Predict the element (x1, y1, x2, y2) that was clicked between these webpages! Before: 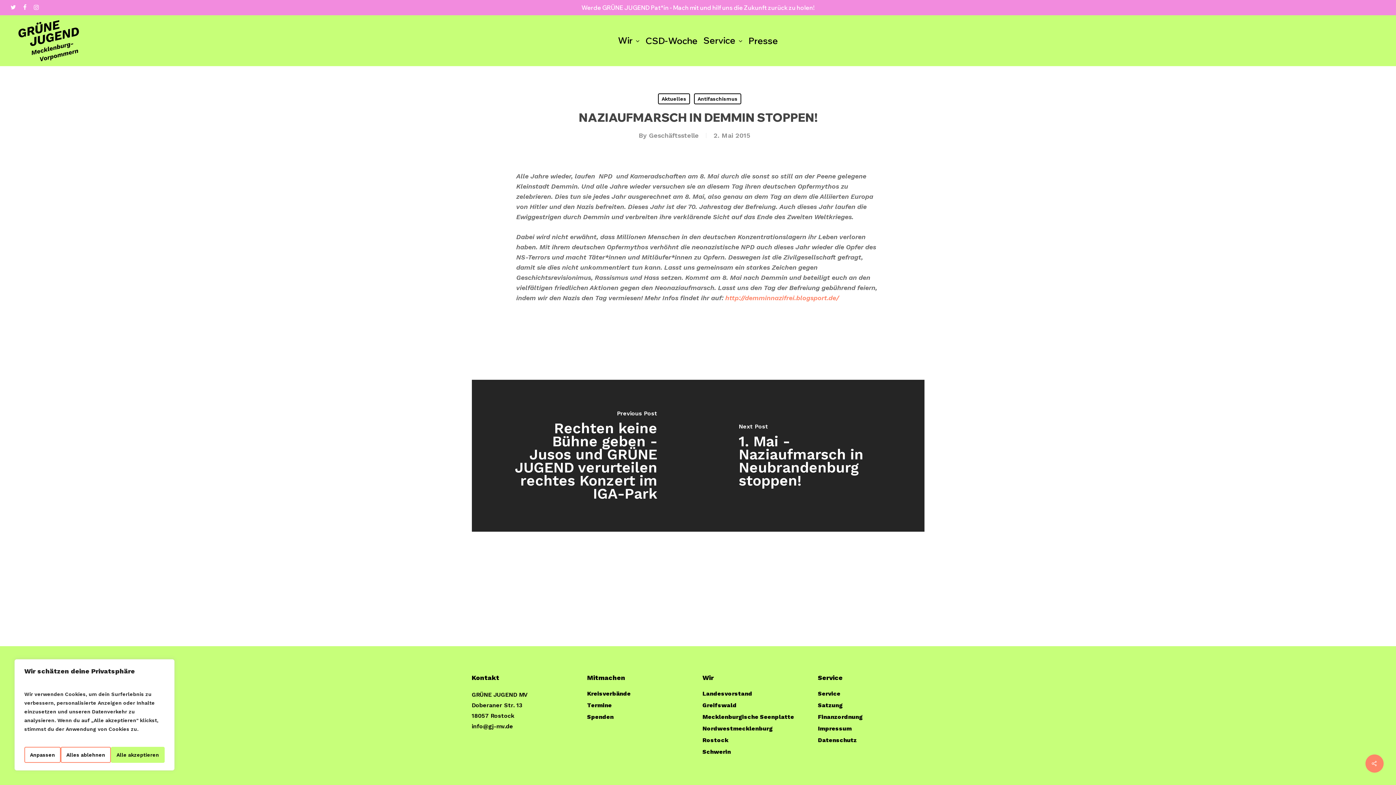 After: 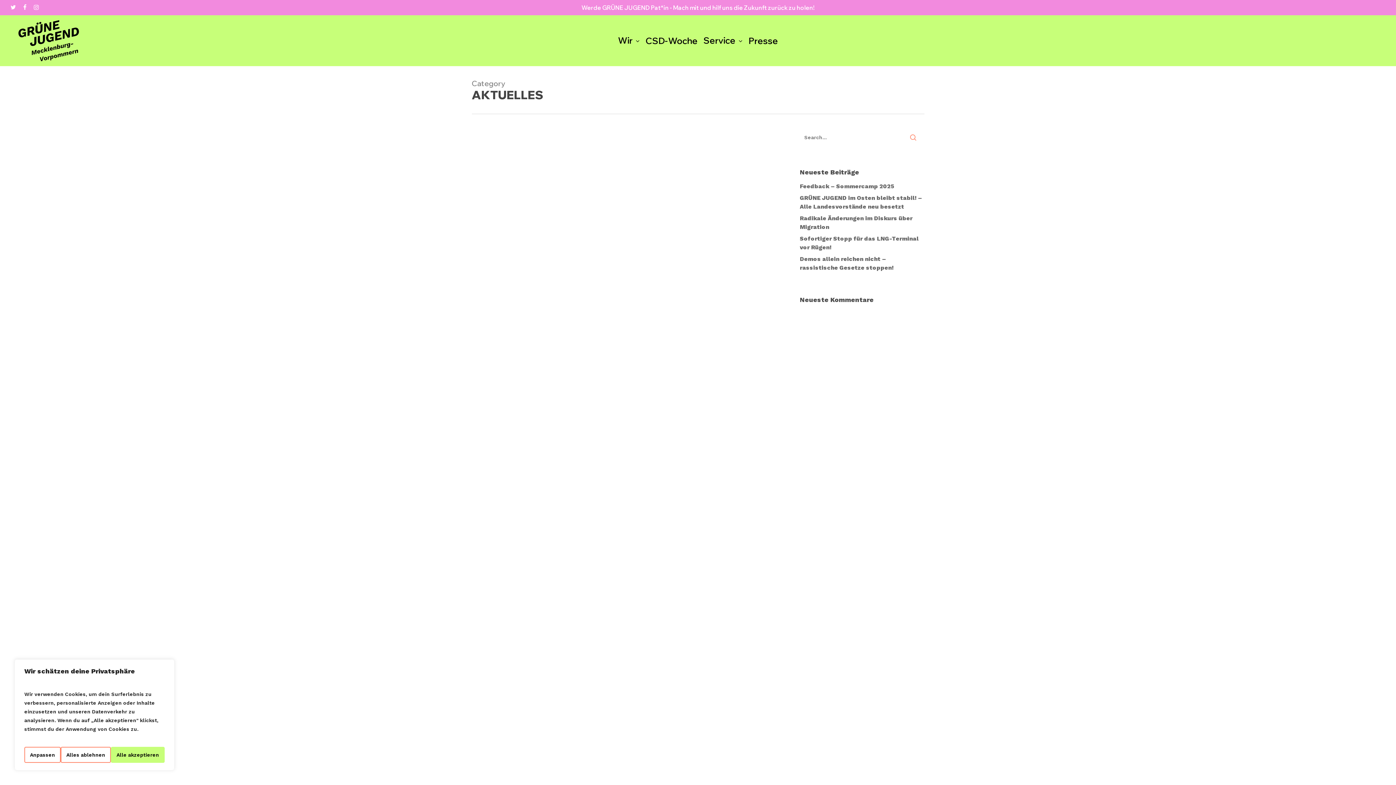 Action: bbox: (658, 93, 690, 104) label: Aktuelles